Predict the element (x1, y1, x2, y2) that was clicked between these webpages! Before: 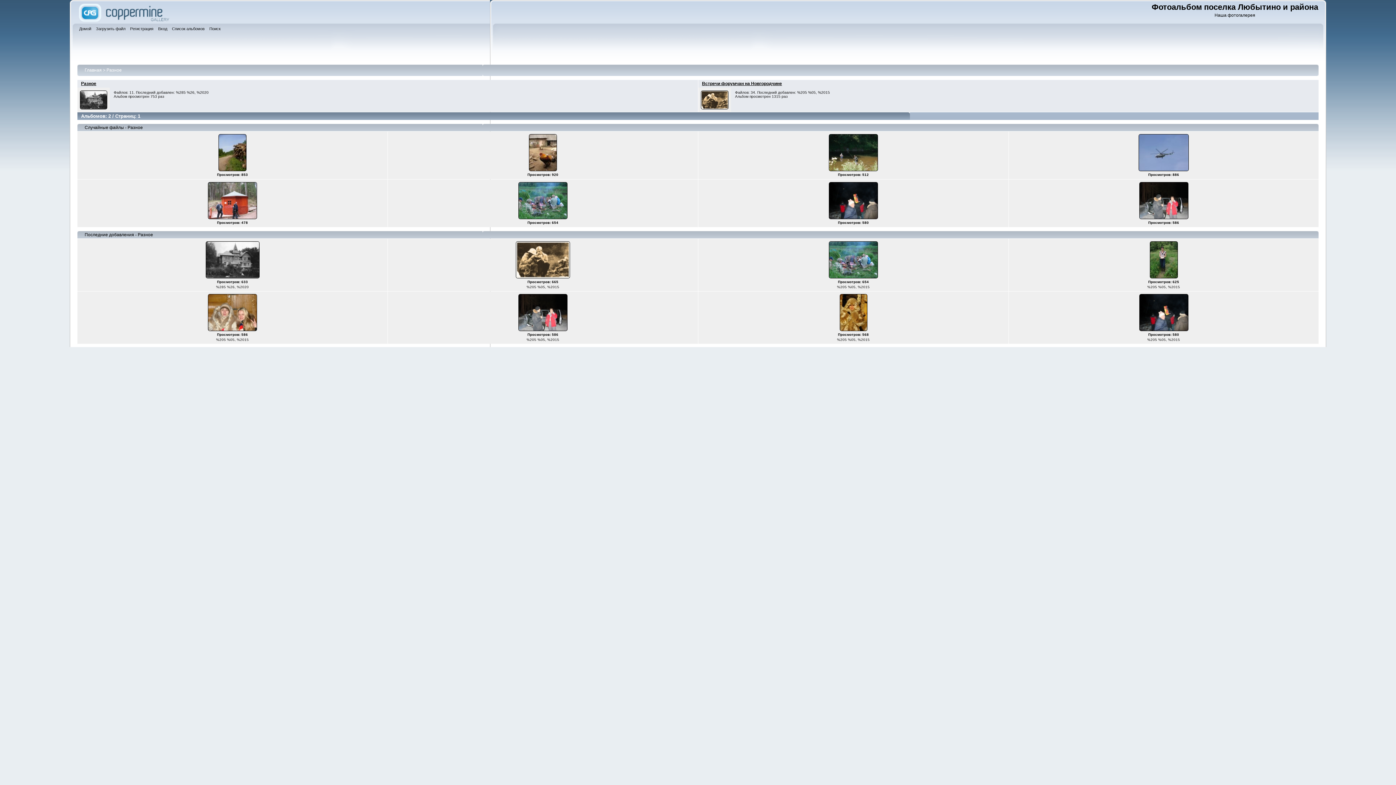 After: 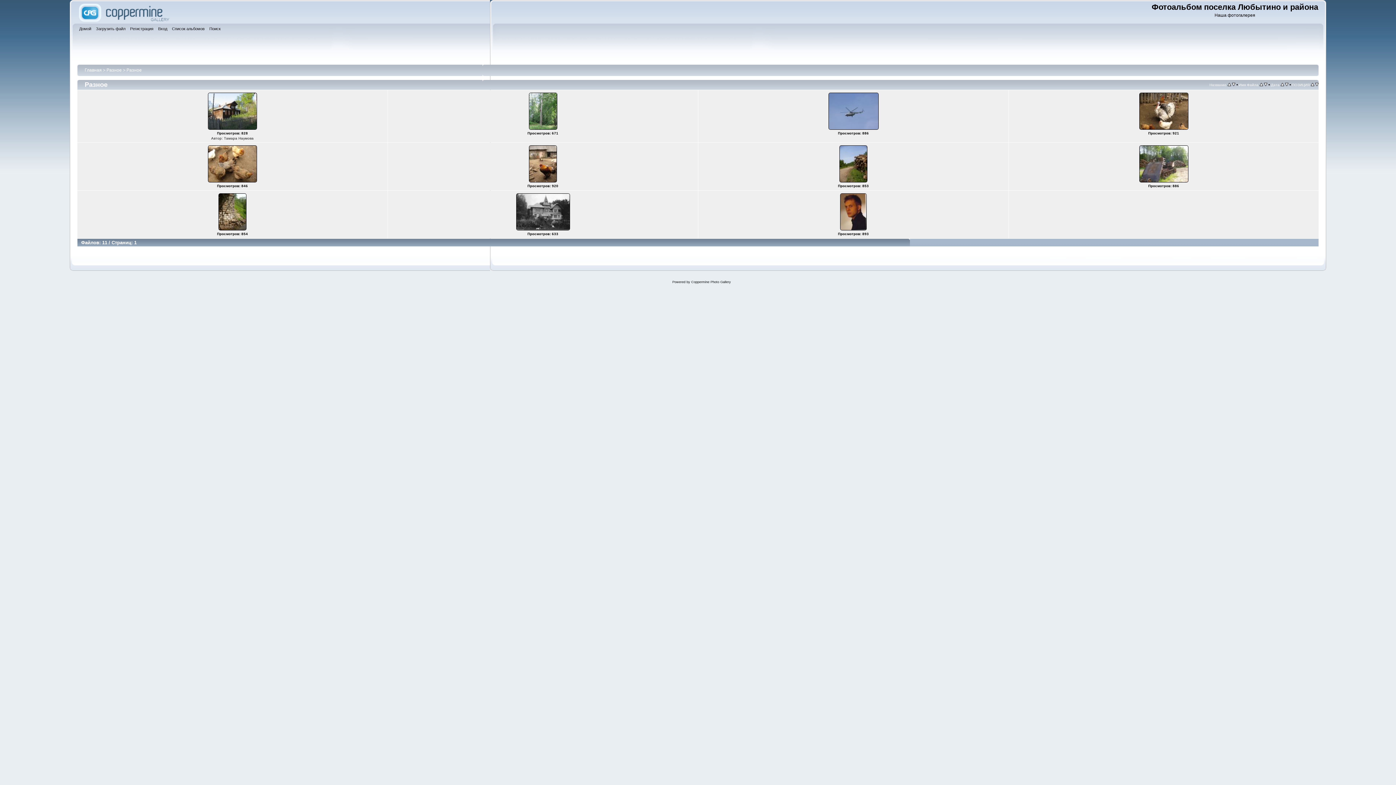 Action: bbox: (81, 81, 96, 86) label: Разное